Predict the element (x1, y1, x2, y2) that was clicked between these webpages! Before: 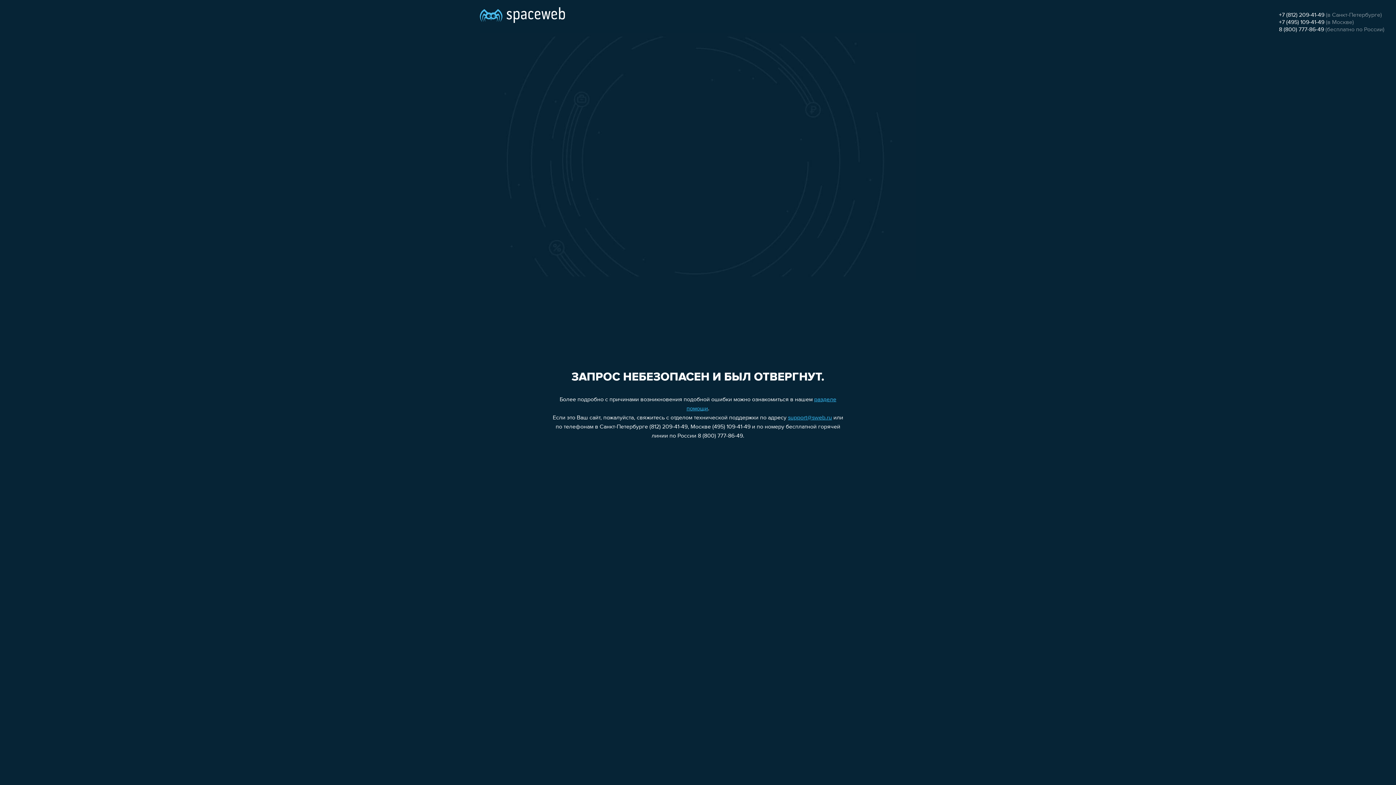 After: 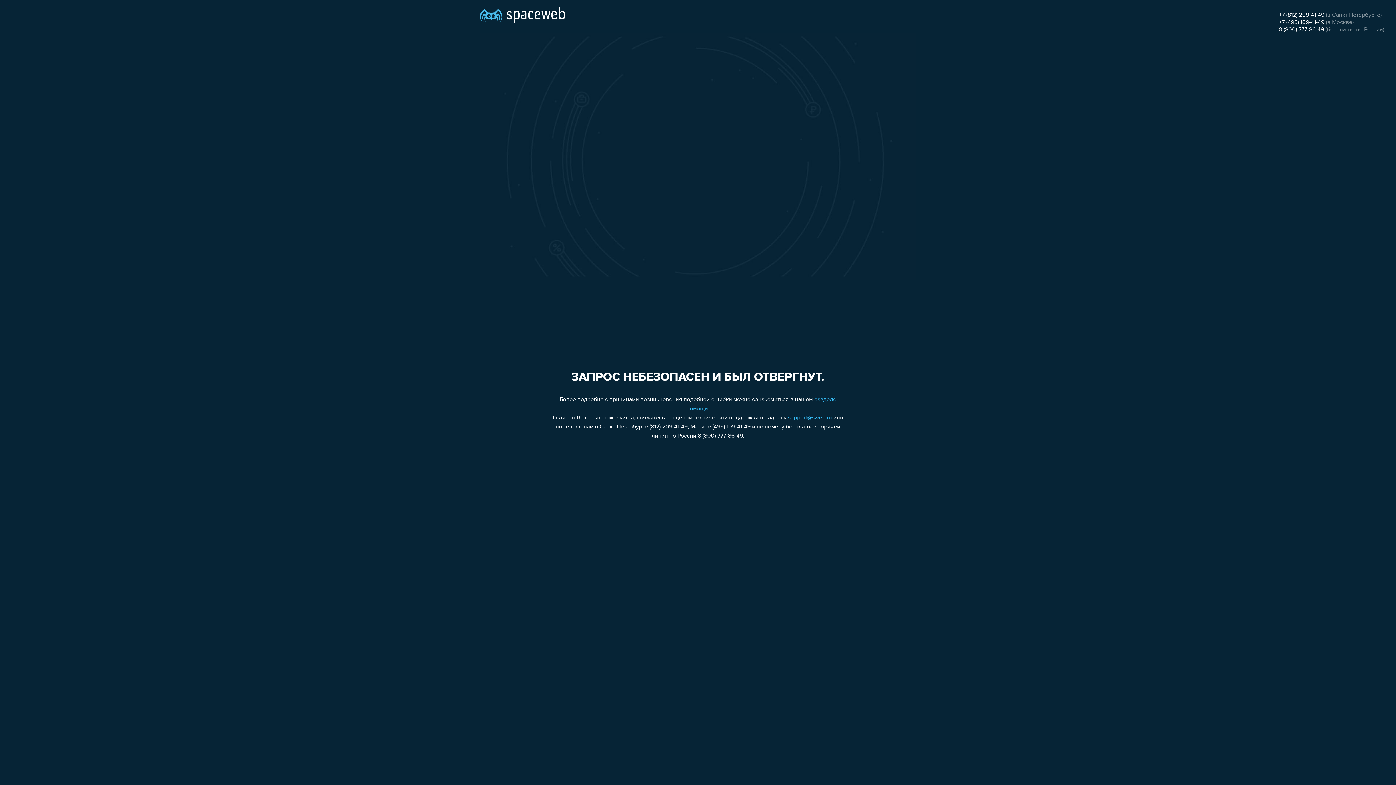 Action: bbox: (1279, 19, 1324, 25) label: +7 (495) 109-41-49